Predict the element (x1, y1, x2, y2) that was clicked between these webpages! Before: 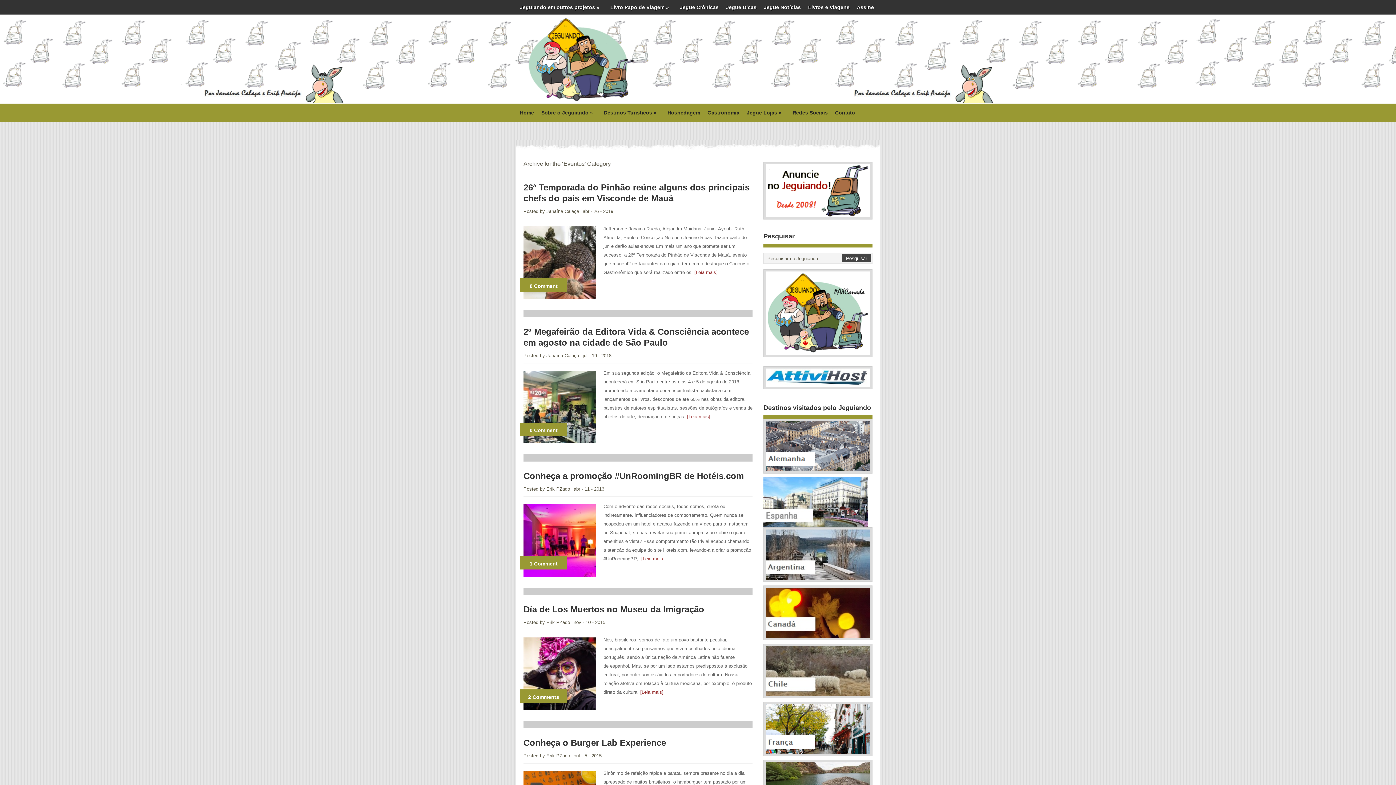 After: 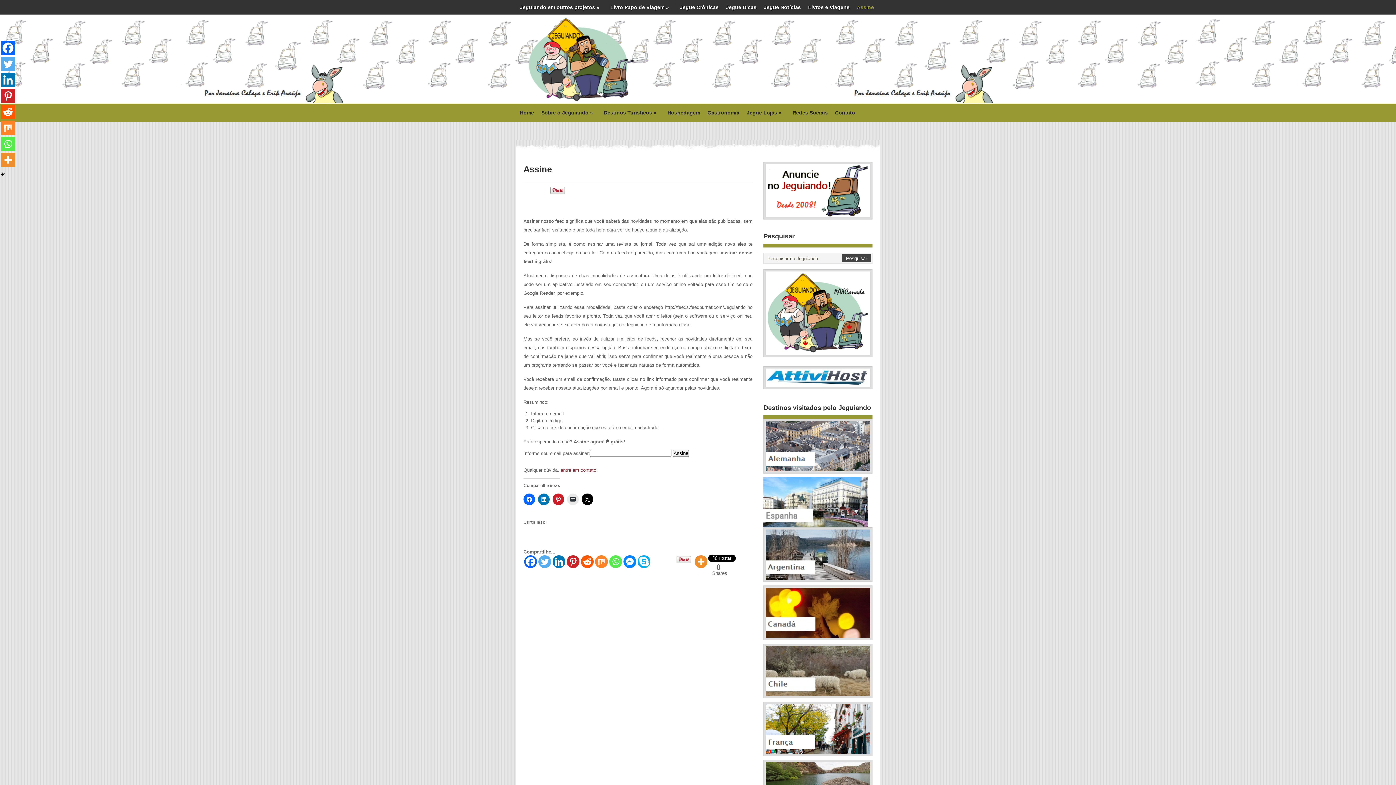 Action: label: Assine bbox: (853, 0, 877, 14)